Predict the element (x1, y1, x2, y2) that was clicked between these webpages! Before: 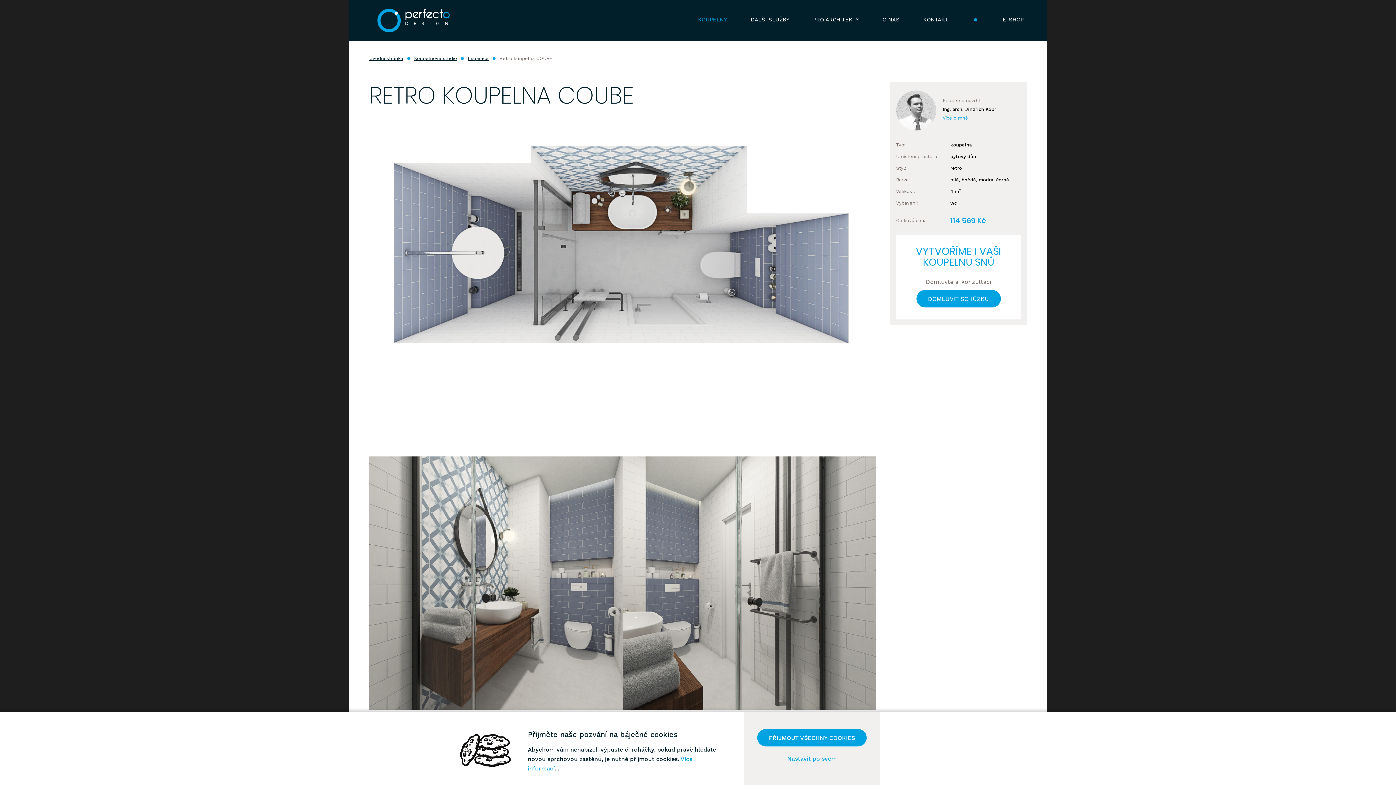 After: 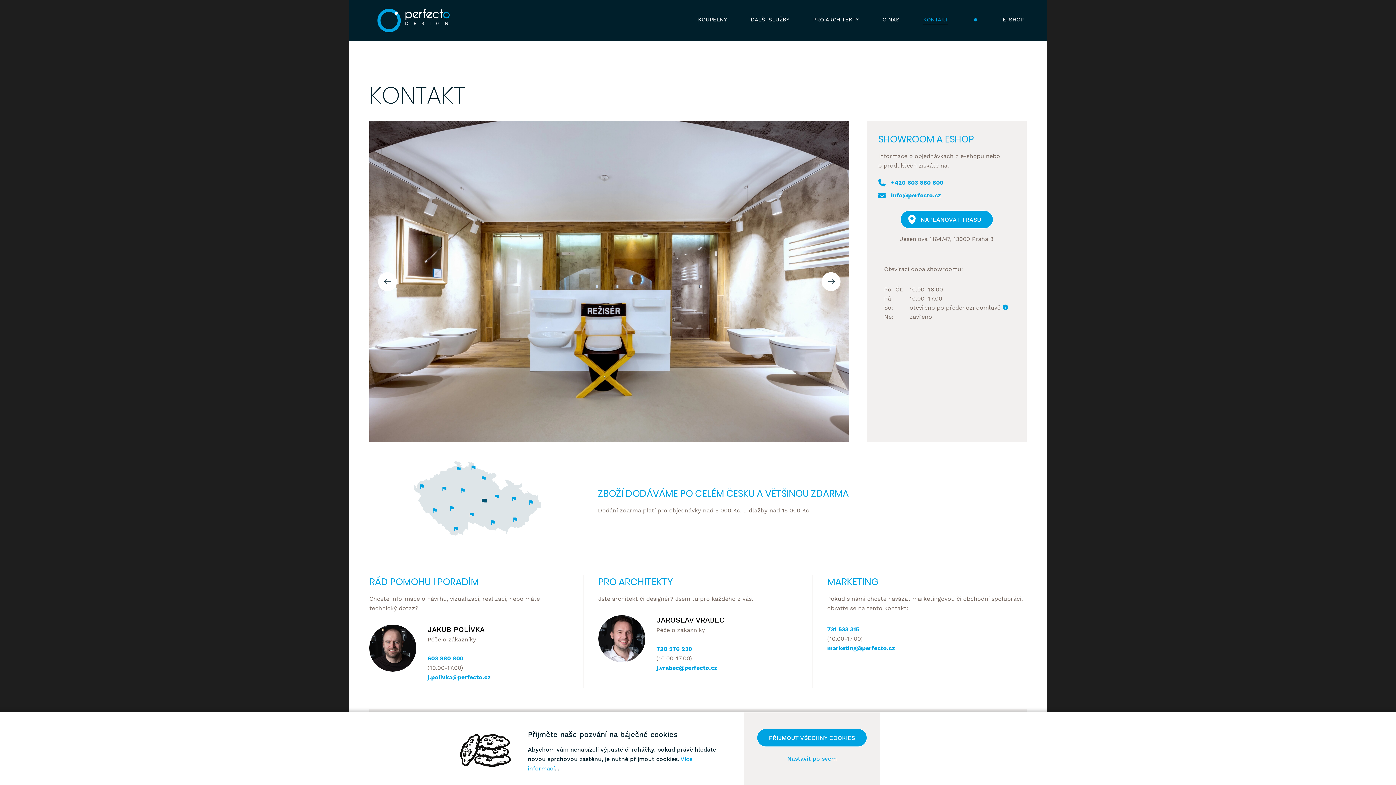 Action: label: KONTAKT bbox: (923, 16, 948, 24)